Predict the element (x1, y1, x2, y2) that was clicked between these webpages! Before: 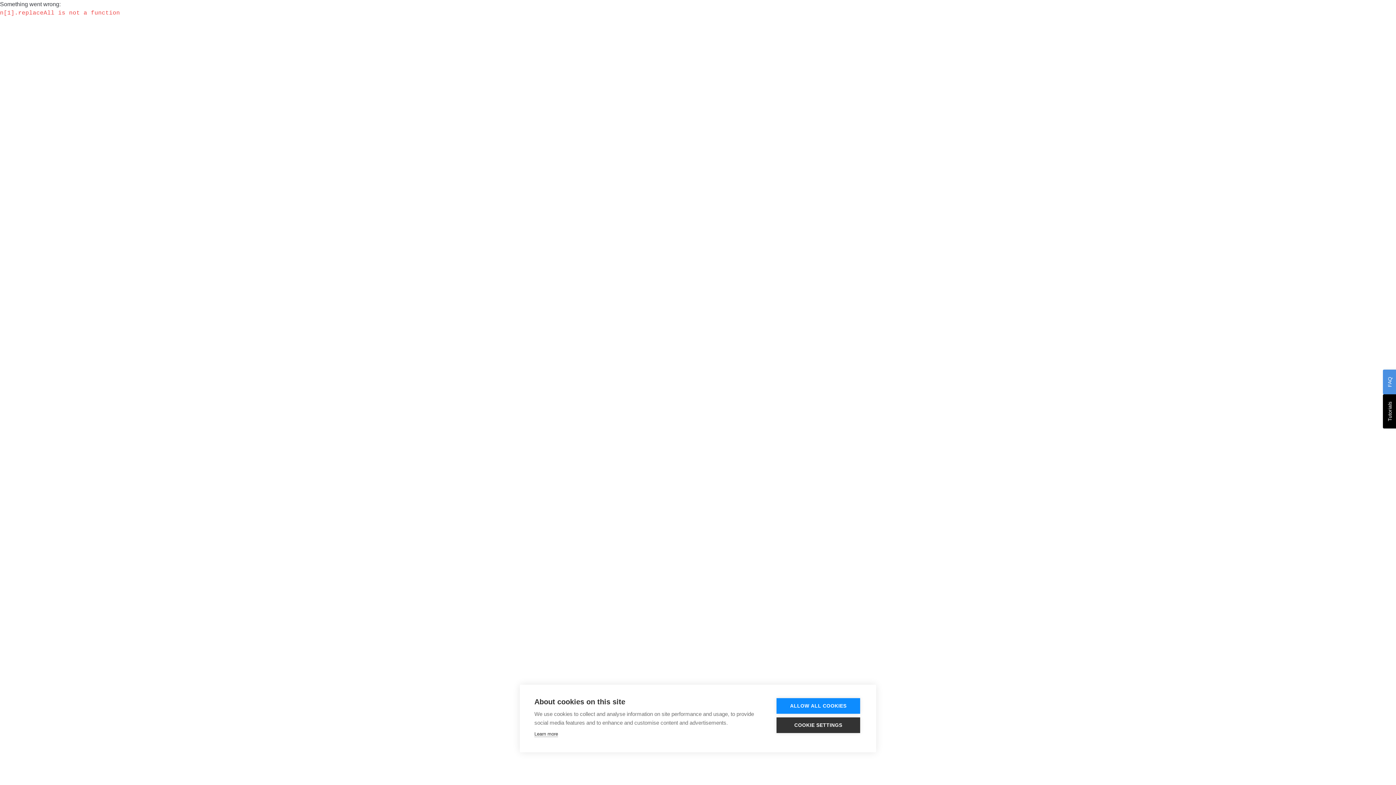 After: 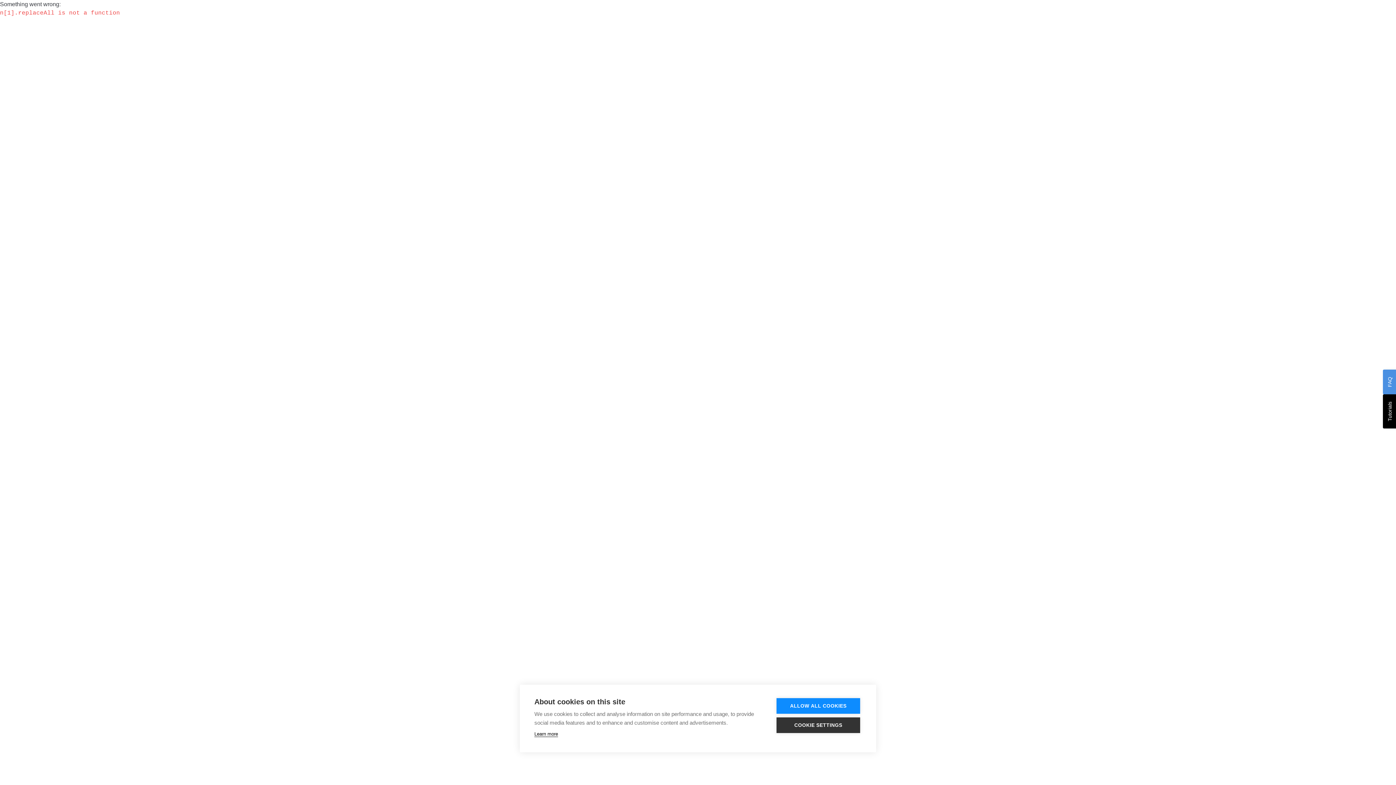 Action: label: Learn more bbox: (534, 731, 558, 737)